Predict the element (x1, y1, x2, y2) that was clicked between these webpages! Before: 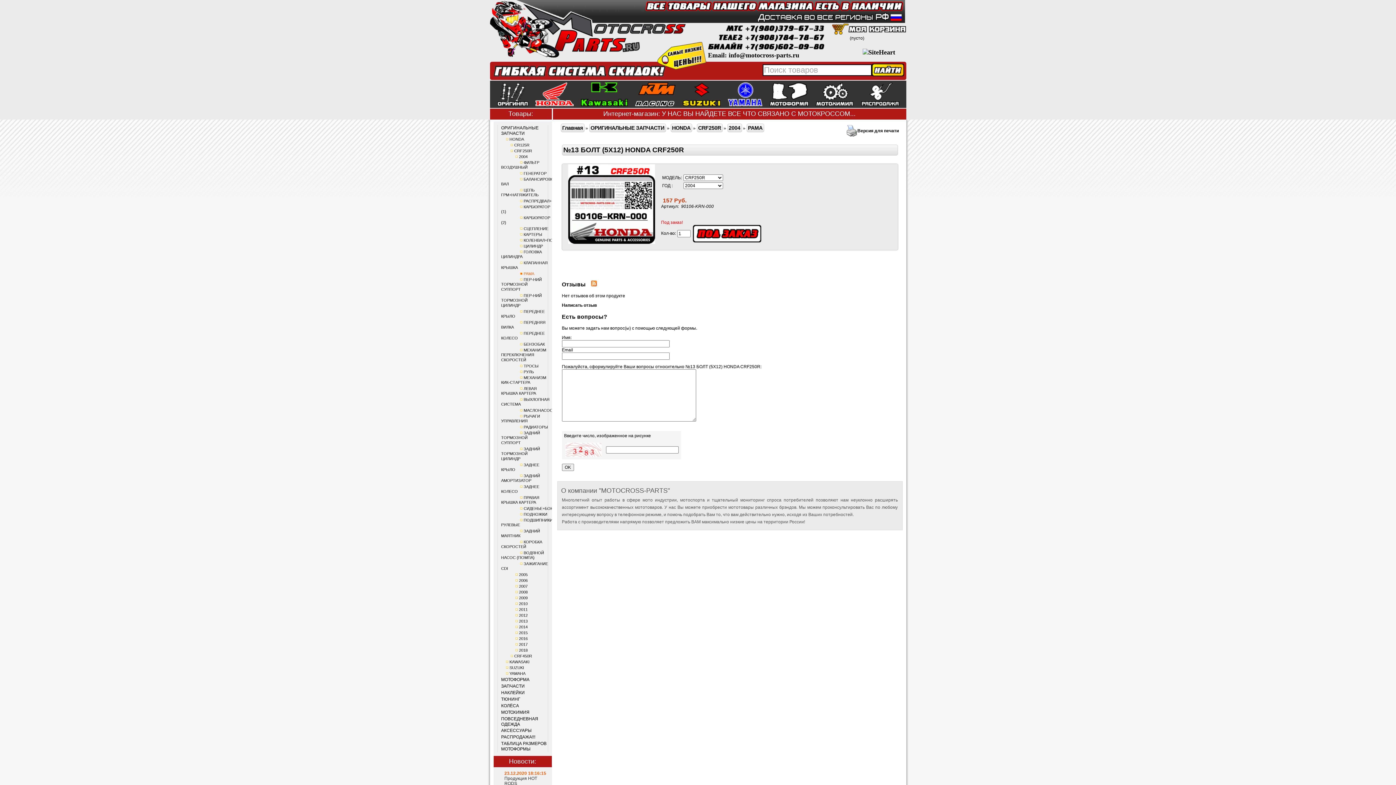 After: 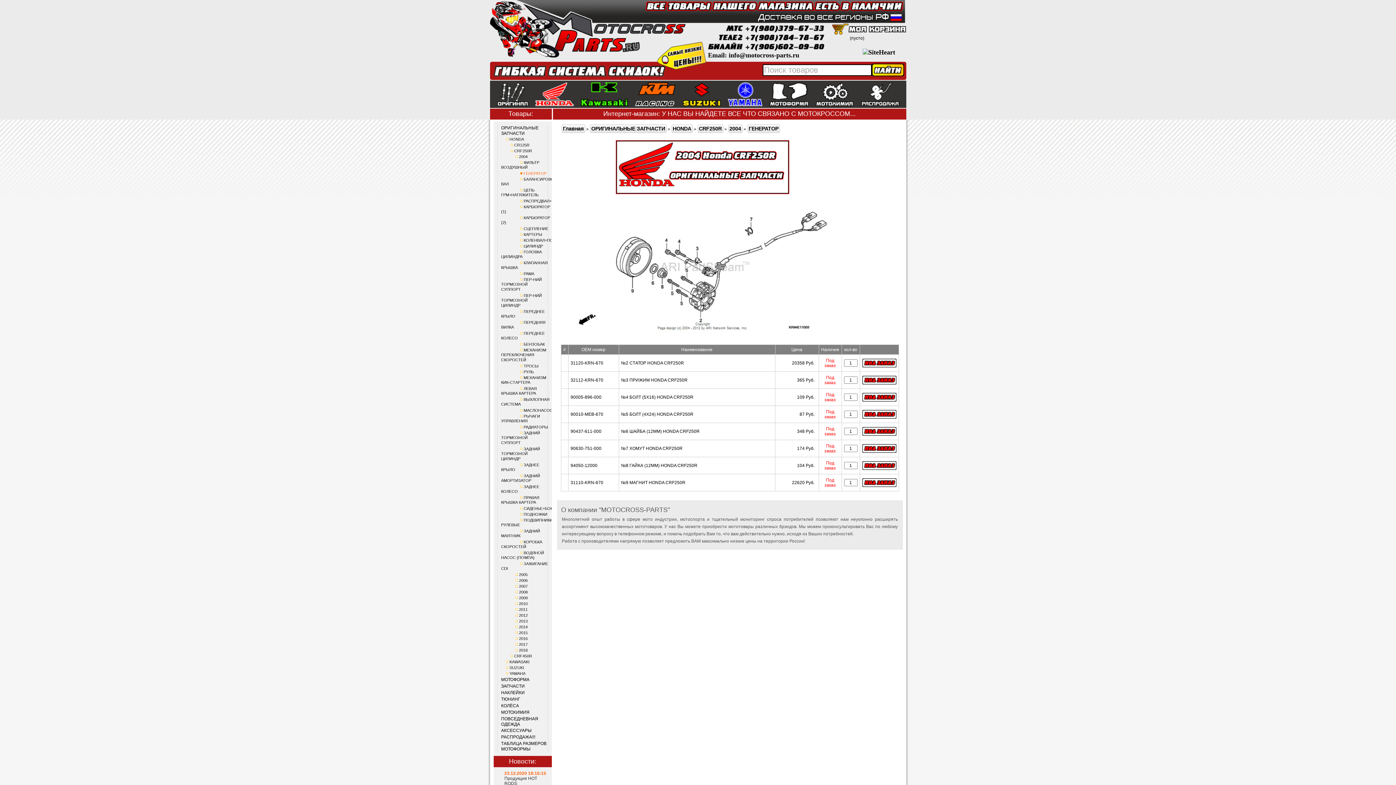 Action: bbox: (520, 171, 546, 175) label: ГЕНЕРАТОР